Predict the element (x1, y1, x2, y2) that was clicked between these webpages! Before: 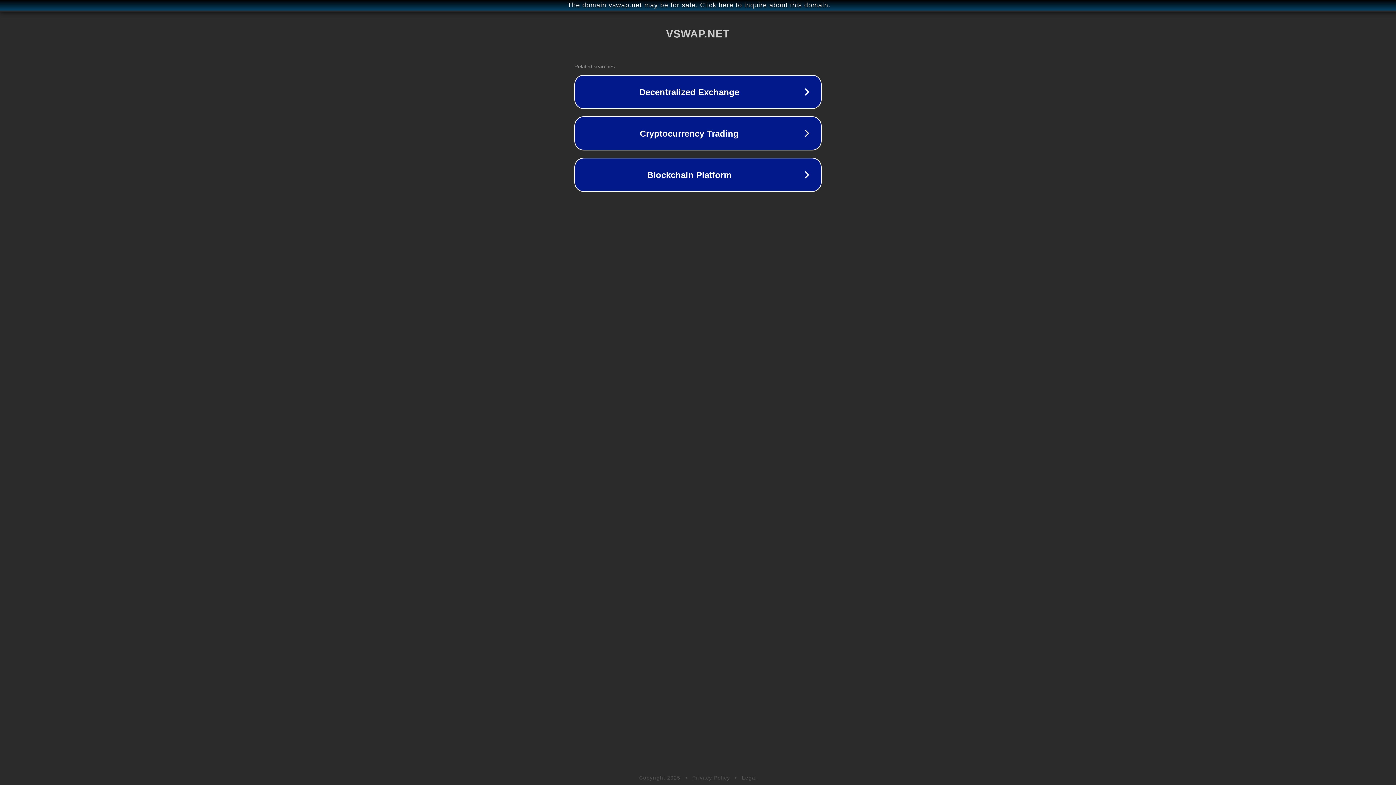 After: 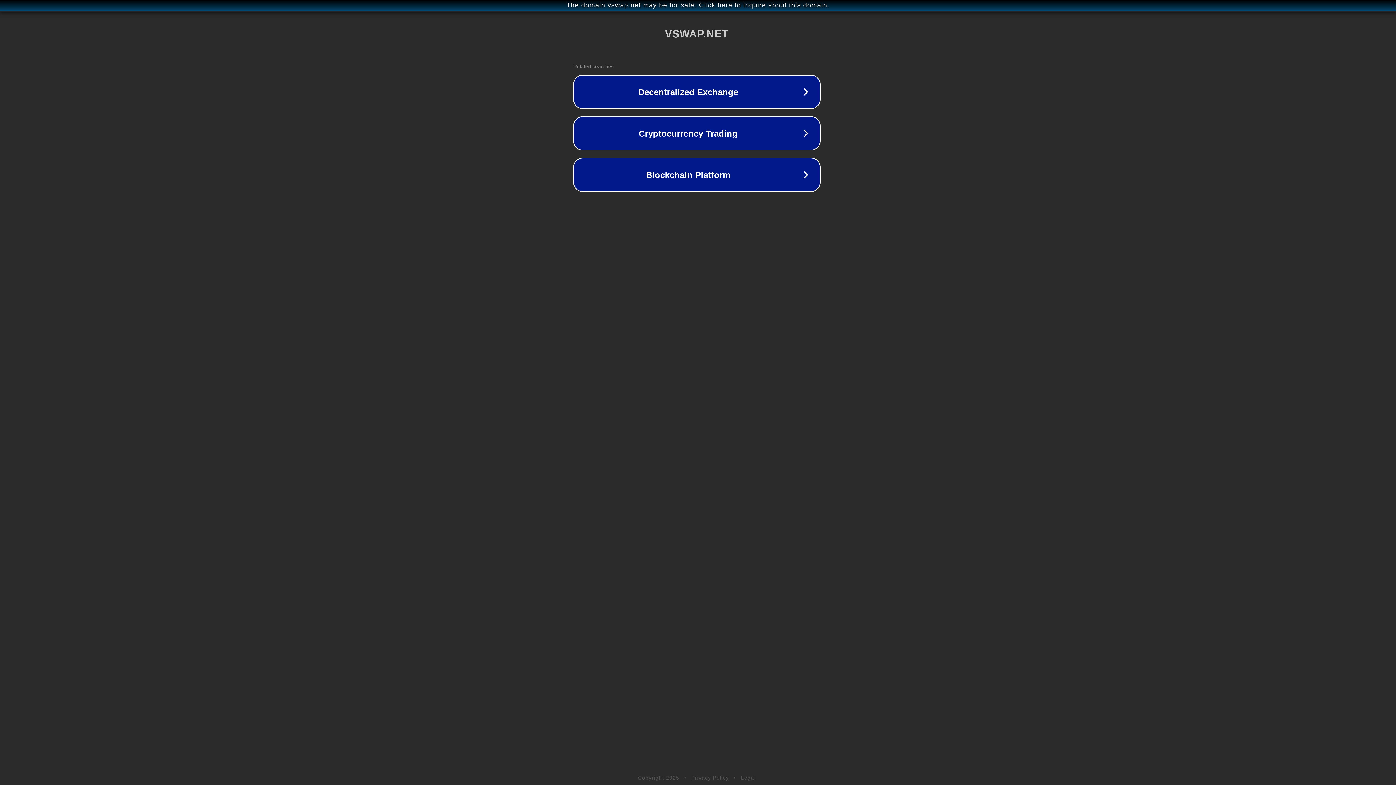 Action: bbox: (1, 1, 1397, 9) label: The domain vswap.net may be for sale. Click here to inquire about this domain.